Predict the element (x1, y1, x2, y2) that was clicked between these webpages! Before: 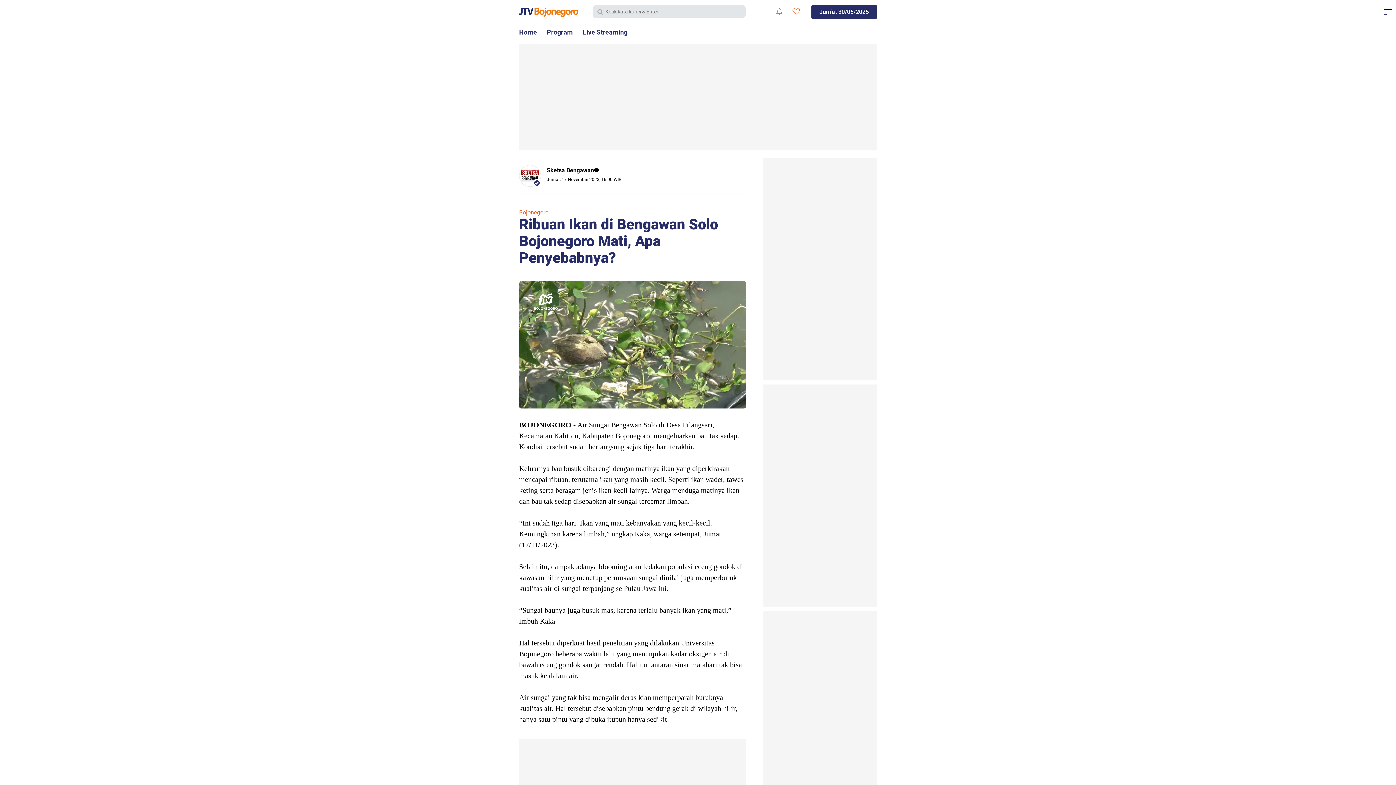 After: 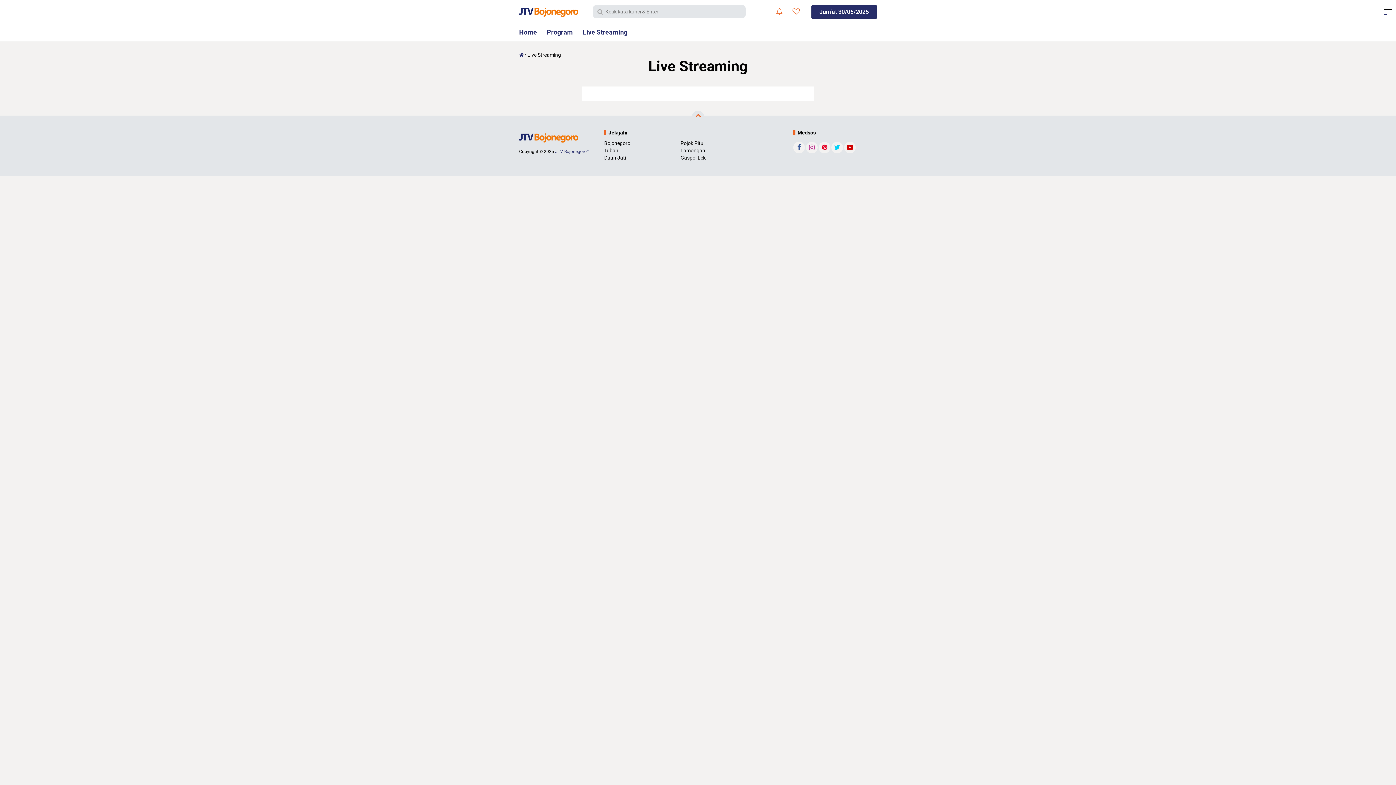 Action: bbox: (578, 23, 632, 41) label: Live Streaming